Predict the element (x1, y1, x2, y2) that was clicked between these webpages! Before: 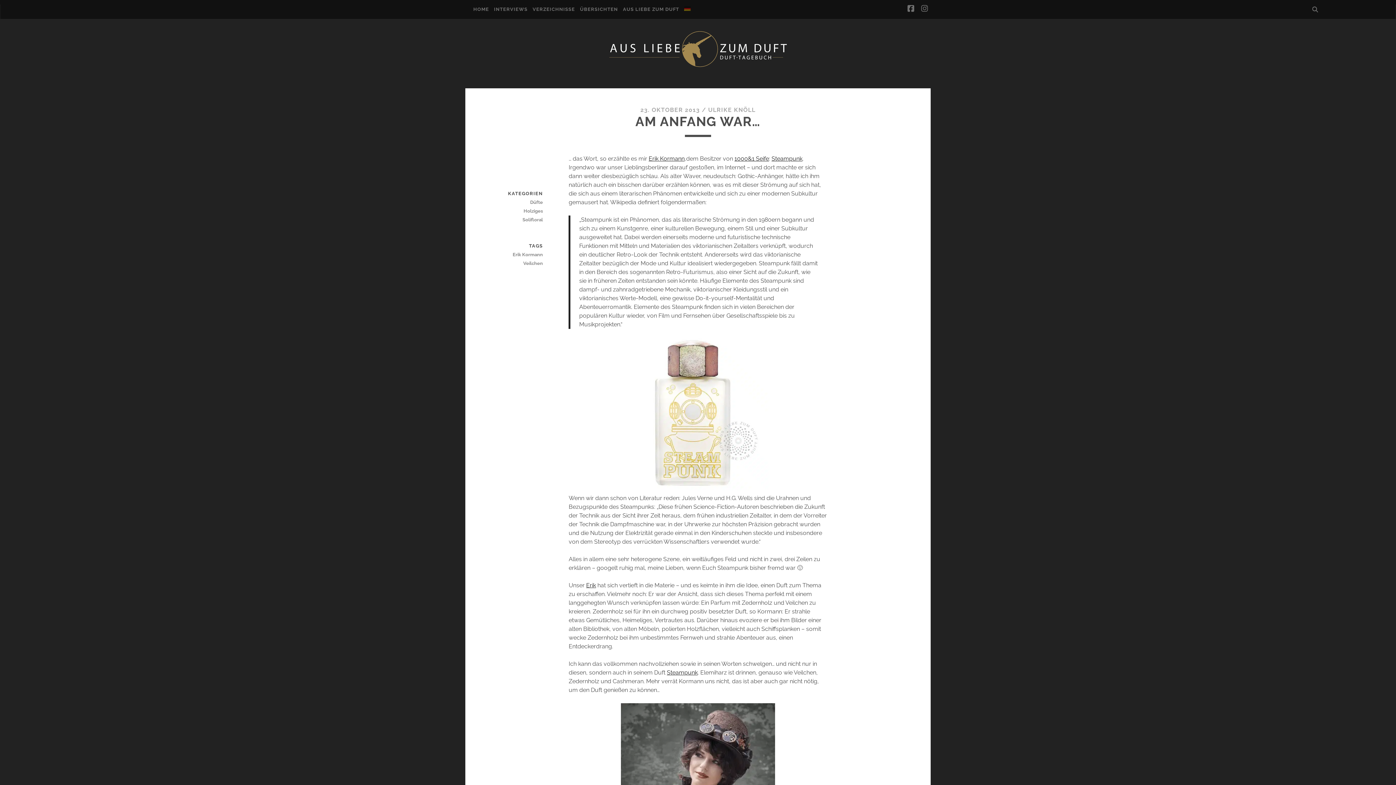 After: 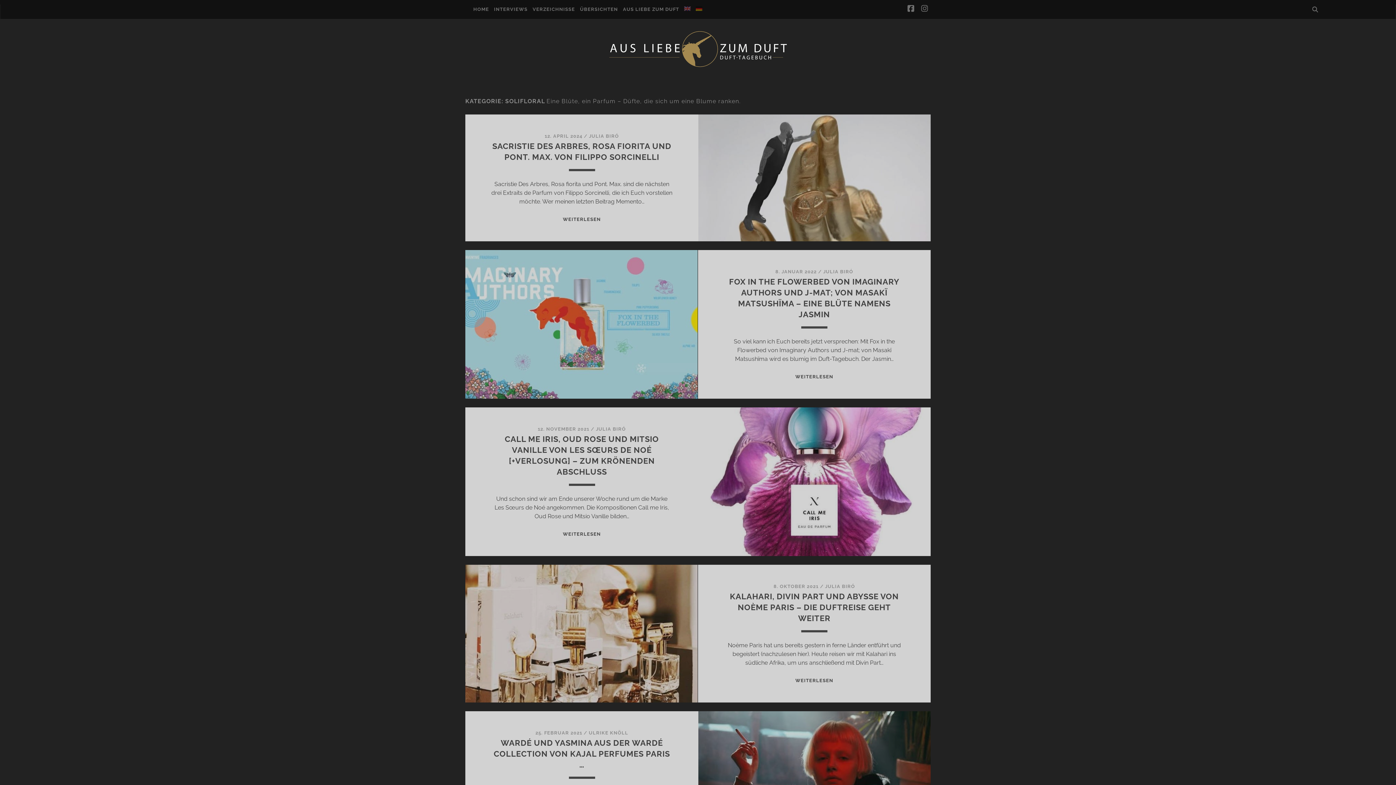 Action: label: Solifloral bbox: (491, 215, 542, 224)